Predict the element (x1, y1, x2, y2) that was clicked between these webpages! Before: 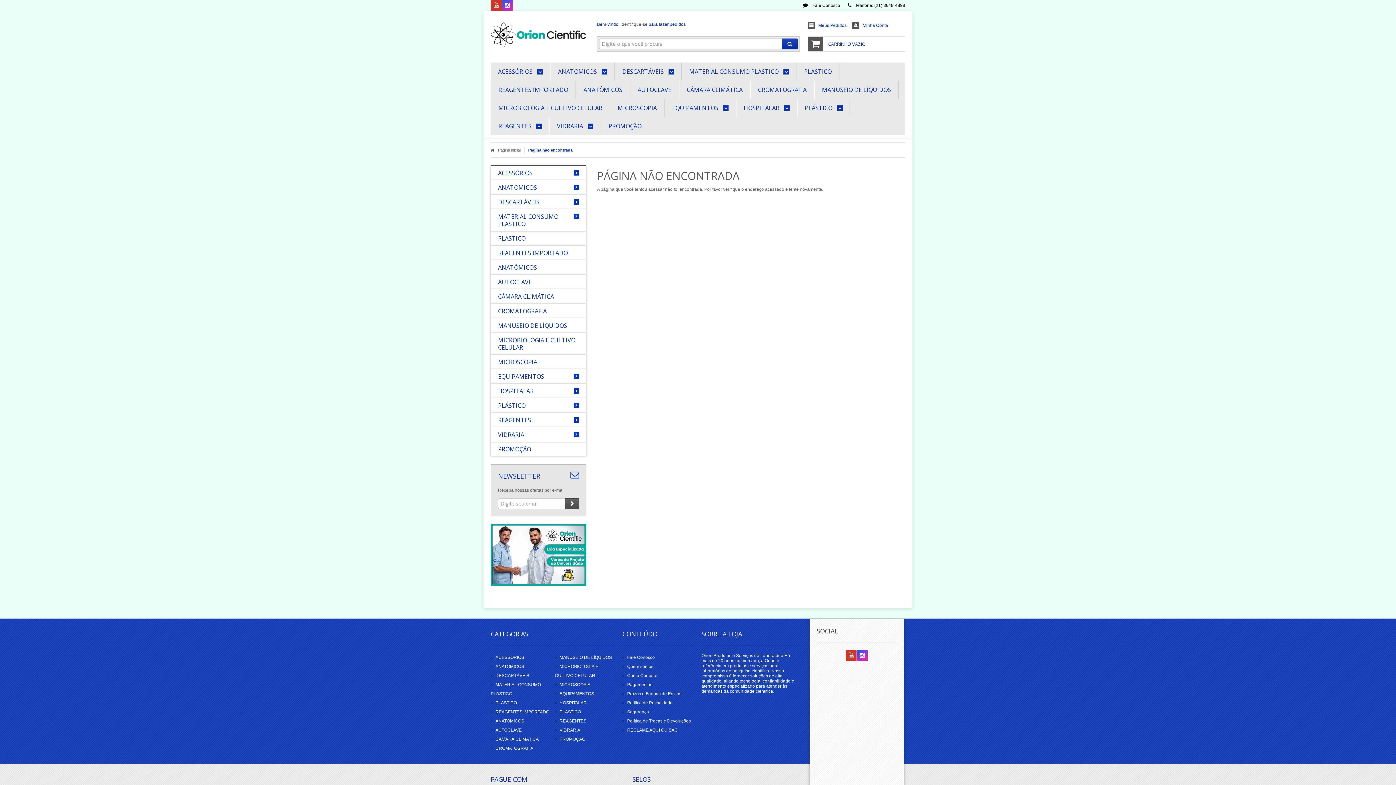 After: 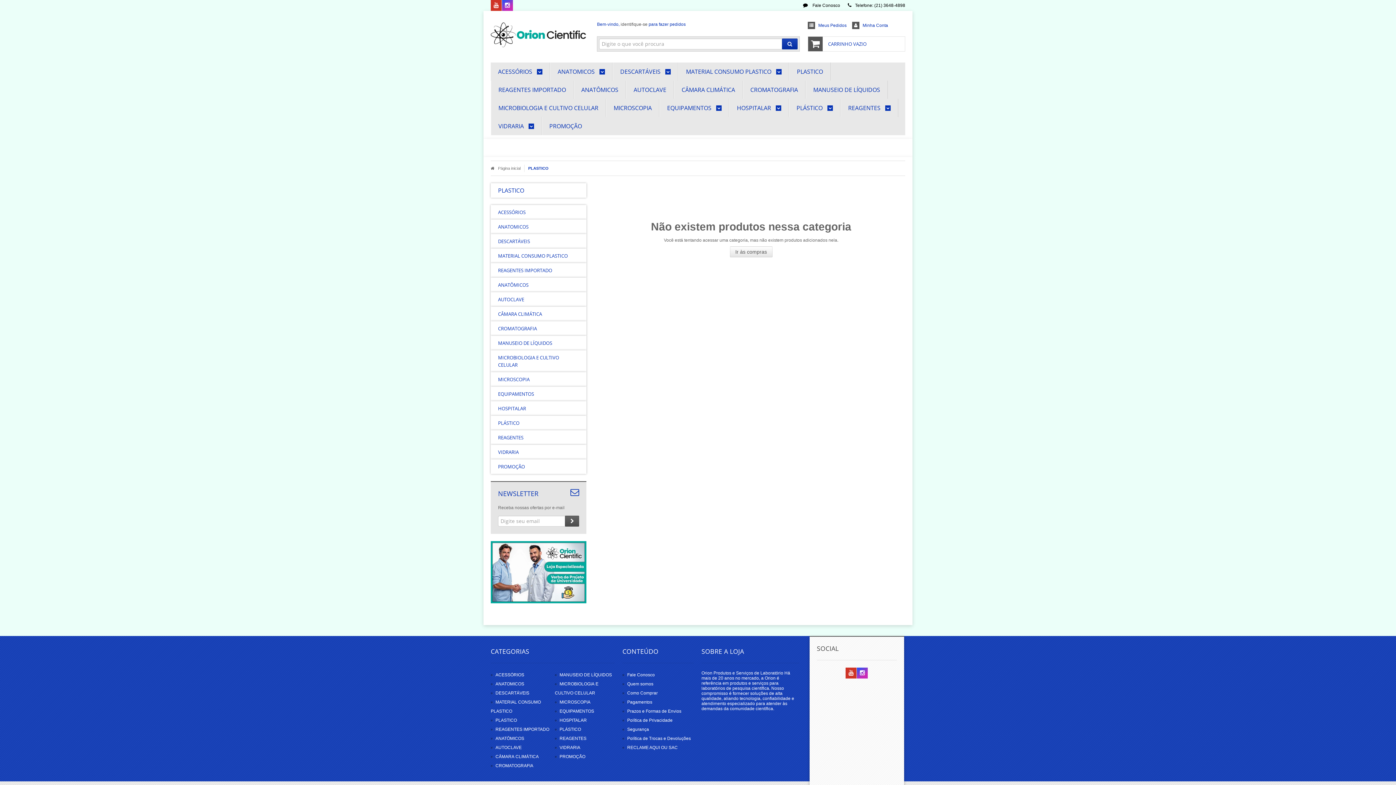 Action: label: PLASTICO bbox: (490, 231, 586, 245)